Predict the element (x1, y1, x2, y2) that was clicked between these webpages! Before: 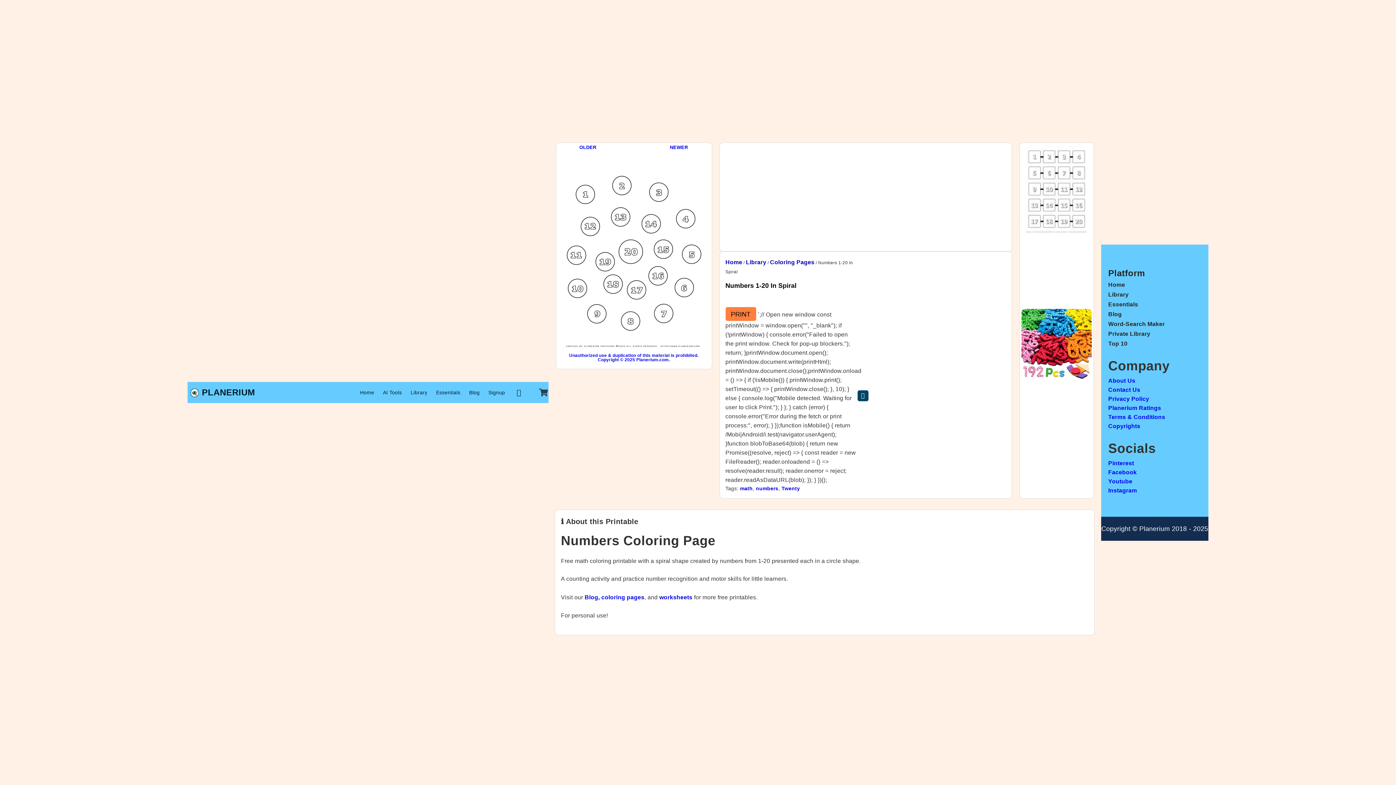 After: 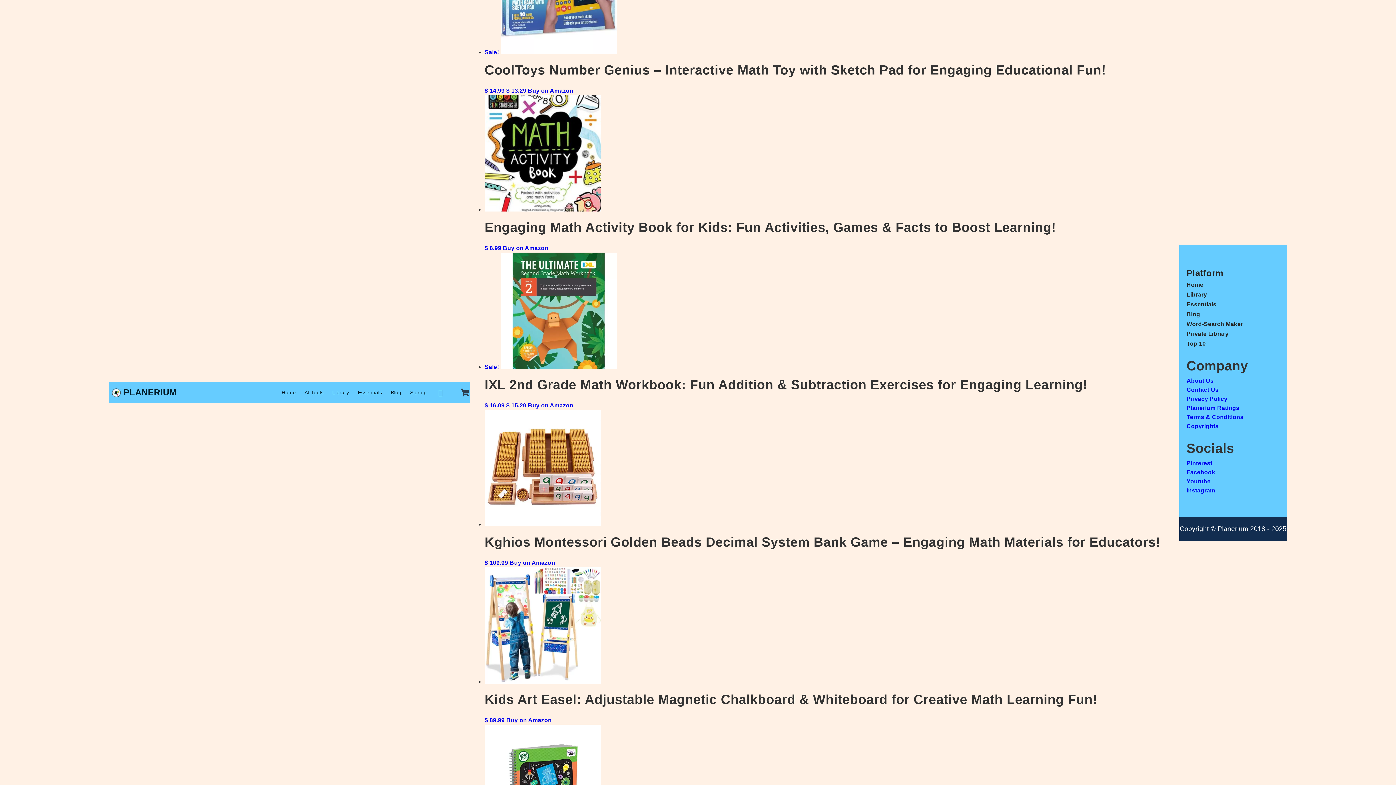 Action: bbox: (740, 485, 752, 491) label: math